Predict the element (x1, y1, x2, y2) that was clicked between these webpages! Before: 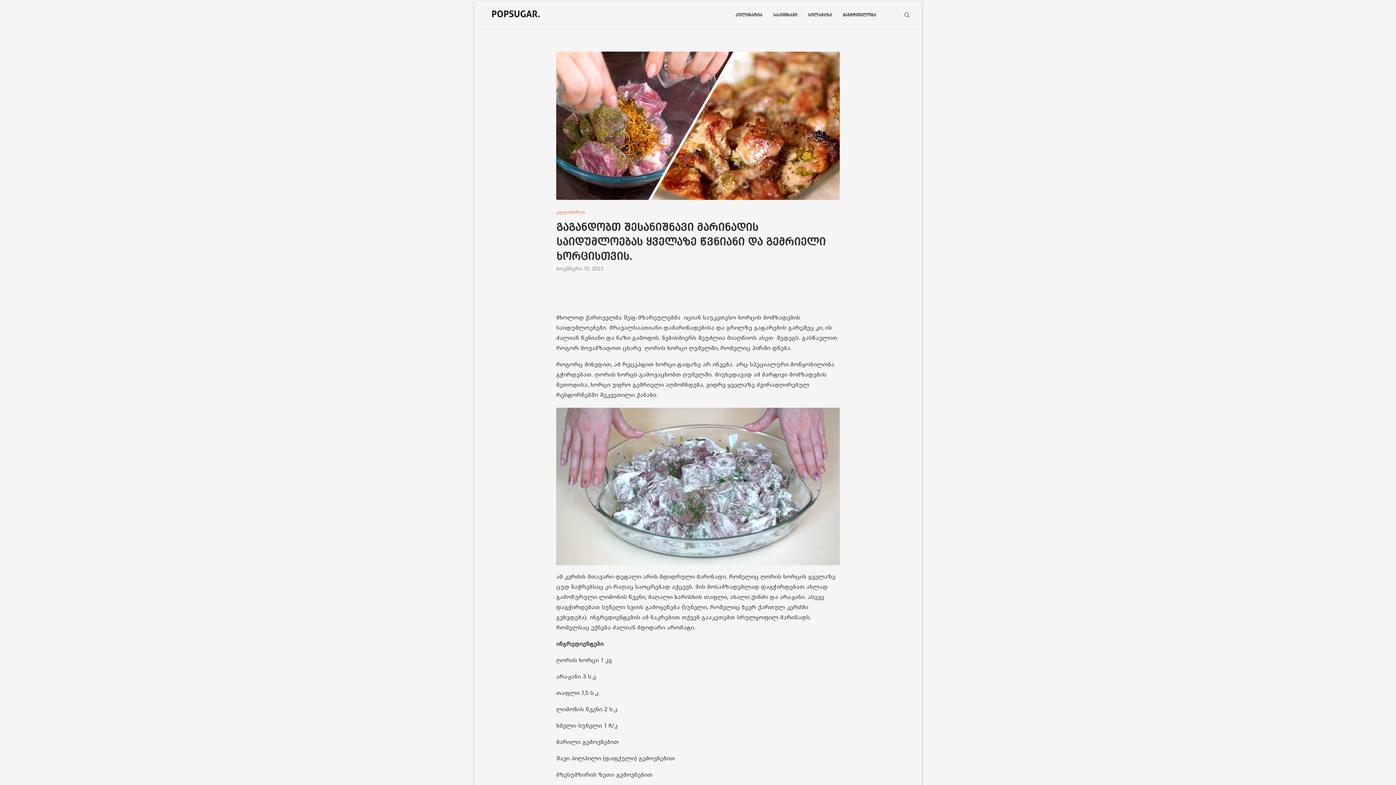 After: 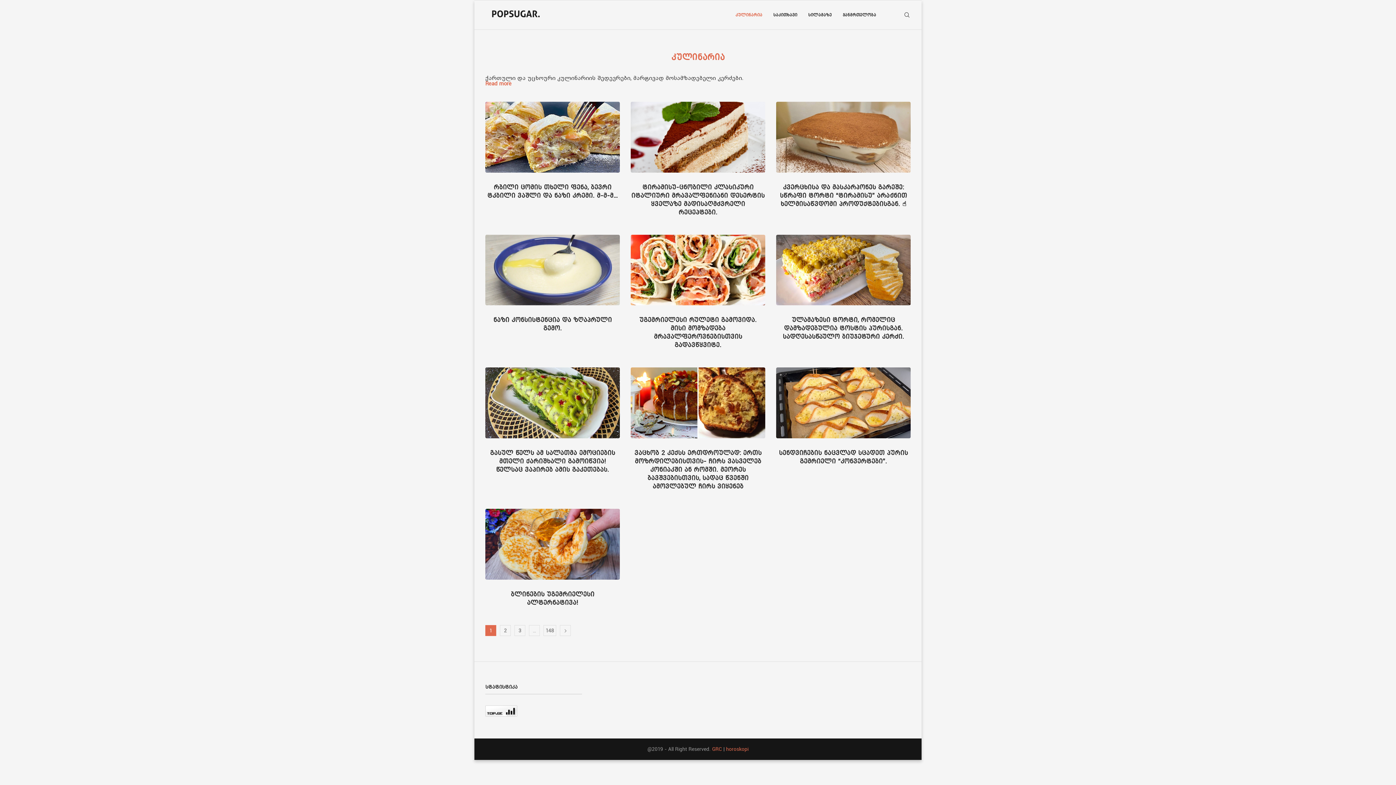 Action: label: კულინარია bbox: (556, 209, 585, 214)